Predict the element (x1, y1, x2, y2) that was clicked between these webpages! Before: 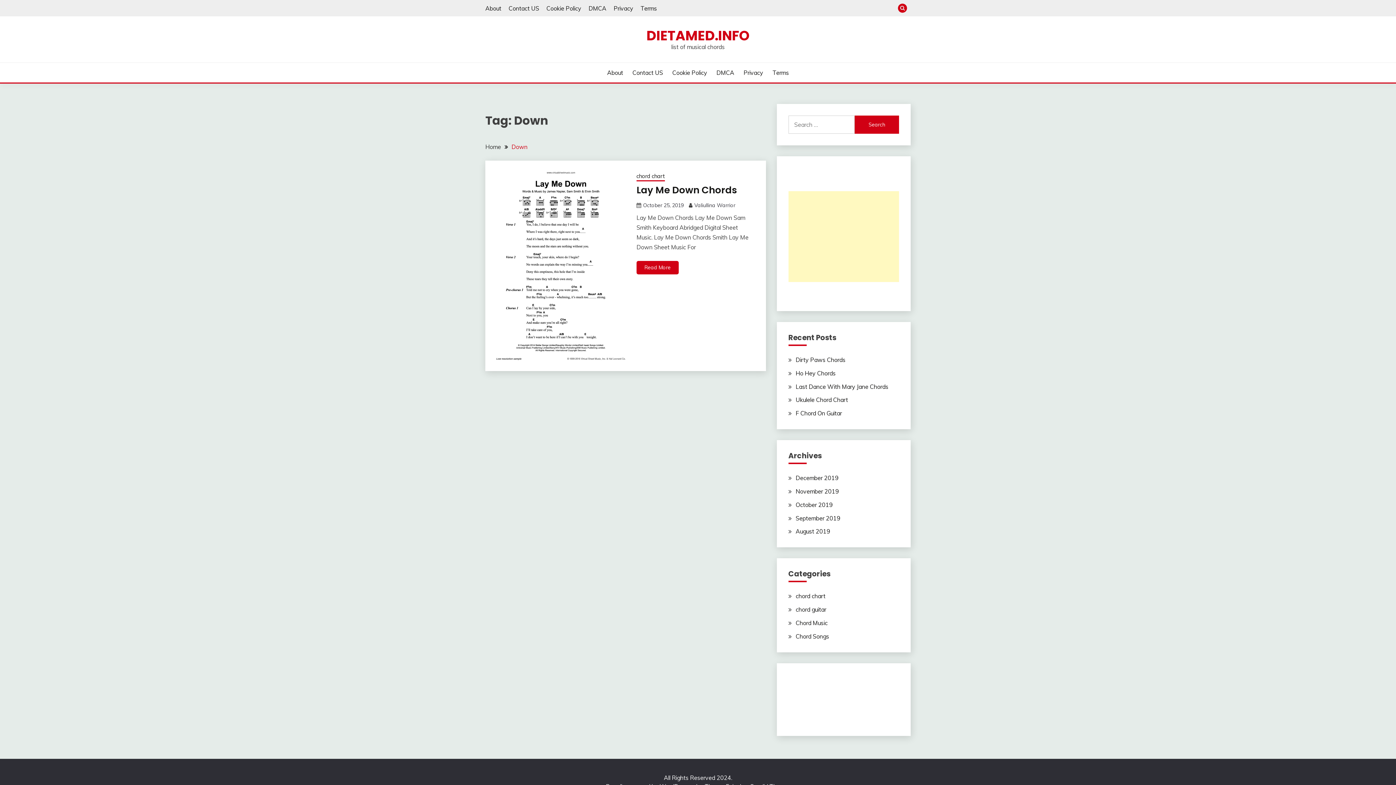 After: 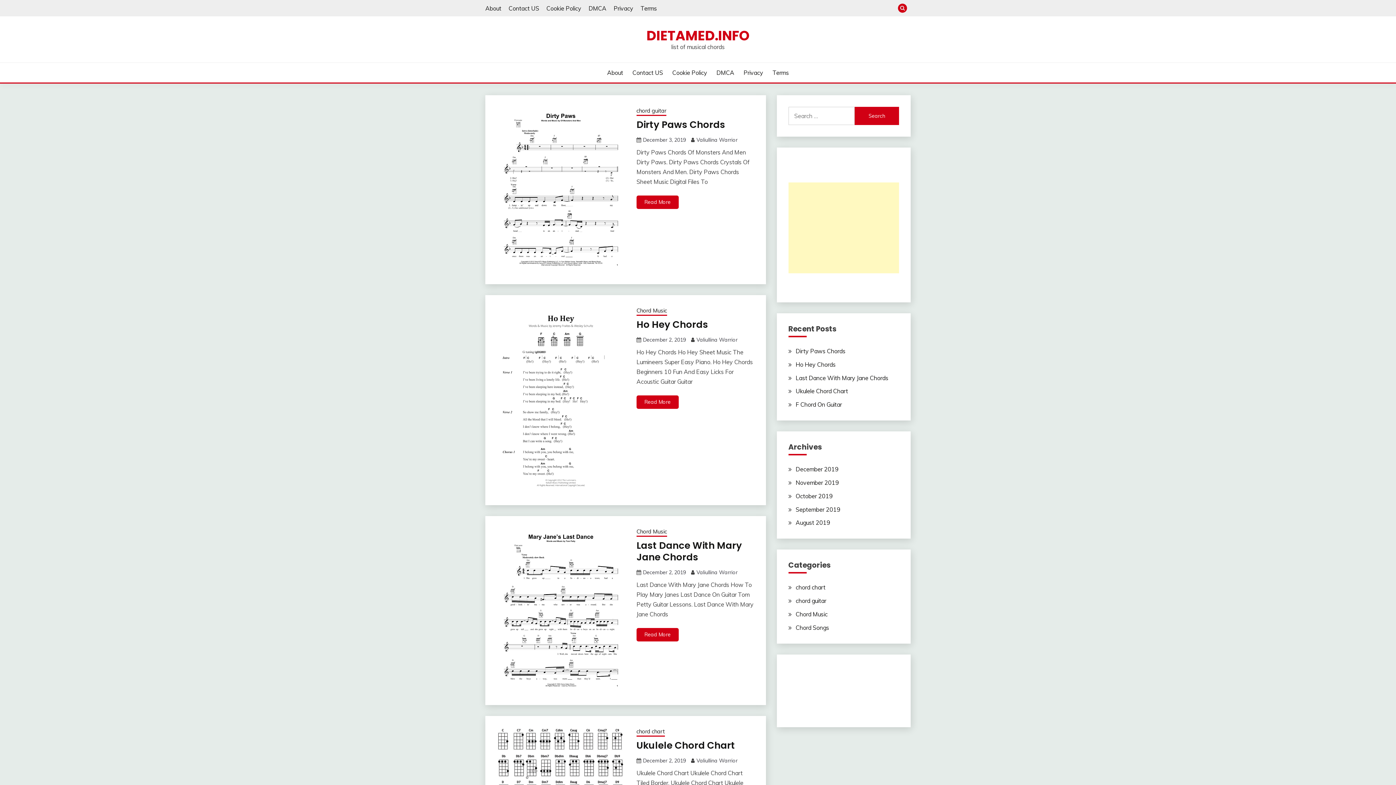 Action: label: Home bbox: (485, 143, 501, 150)